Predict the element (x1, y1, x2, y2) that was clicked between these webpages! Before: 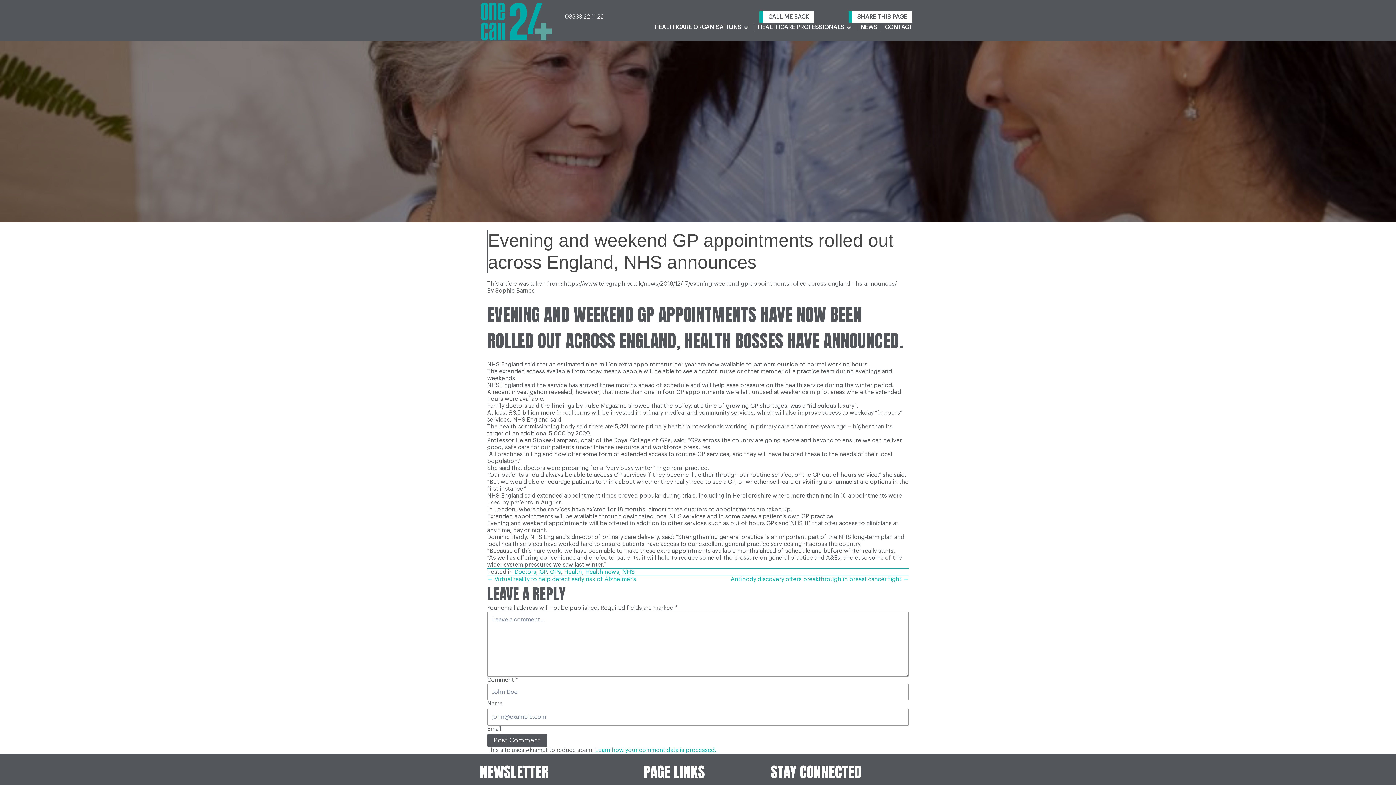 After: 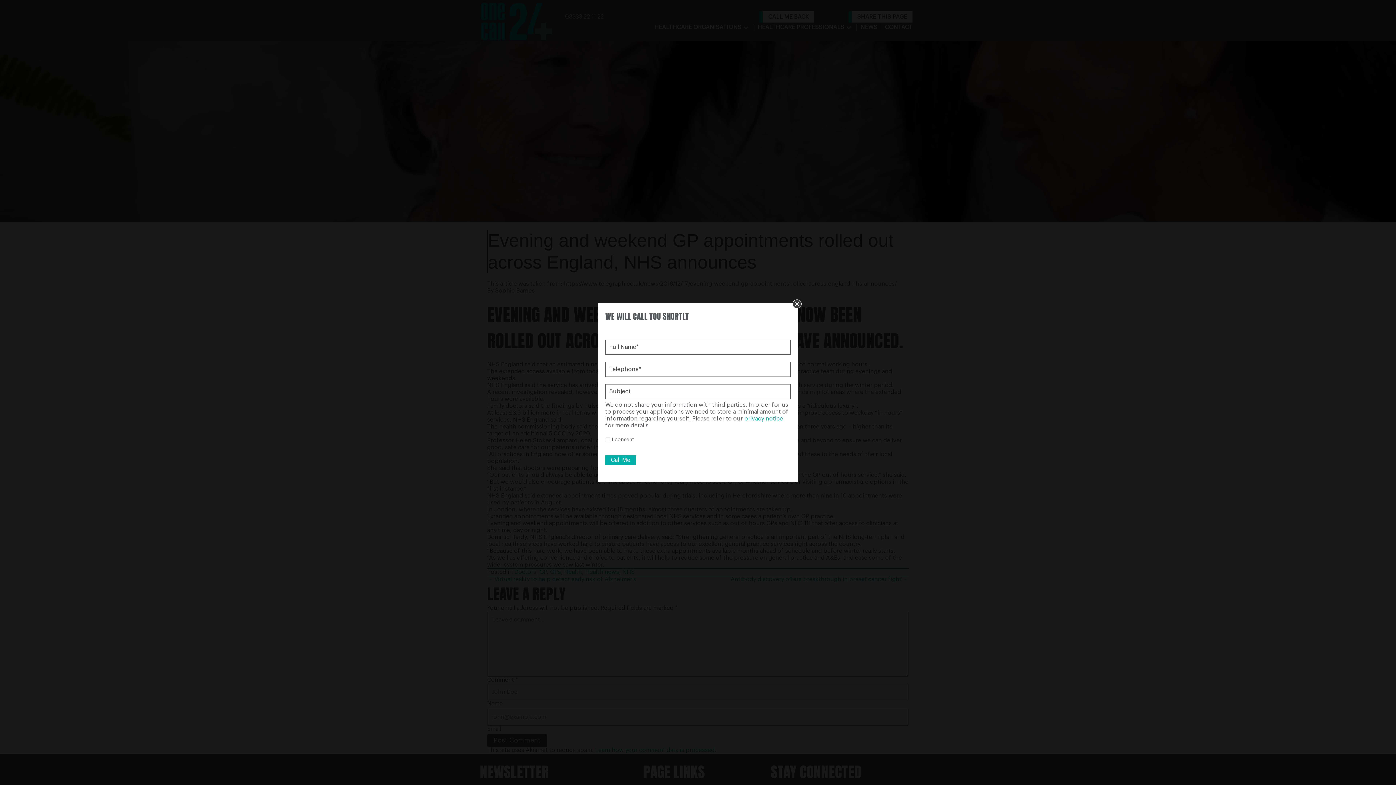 Action: label: CALL ME BACK bbox: (759, 11, 814, 22)